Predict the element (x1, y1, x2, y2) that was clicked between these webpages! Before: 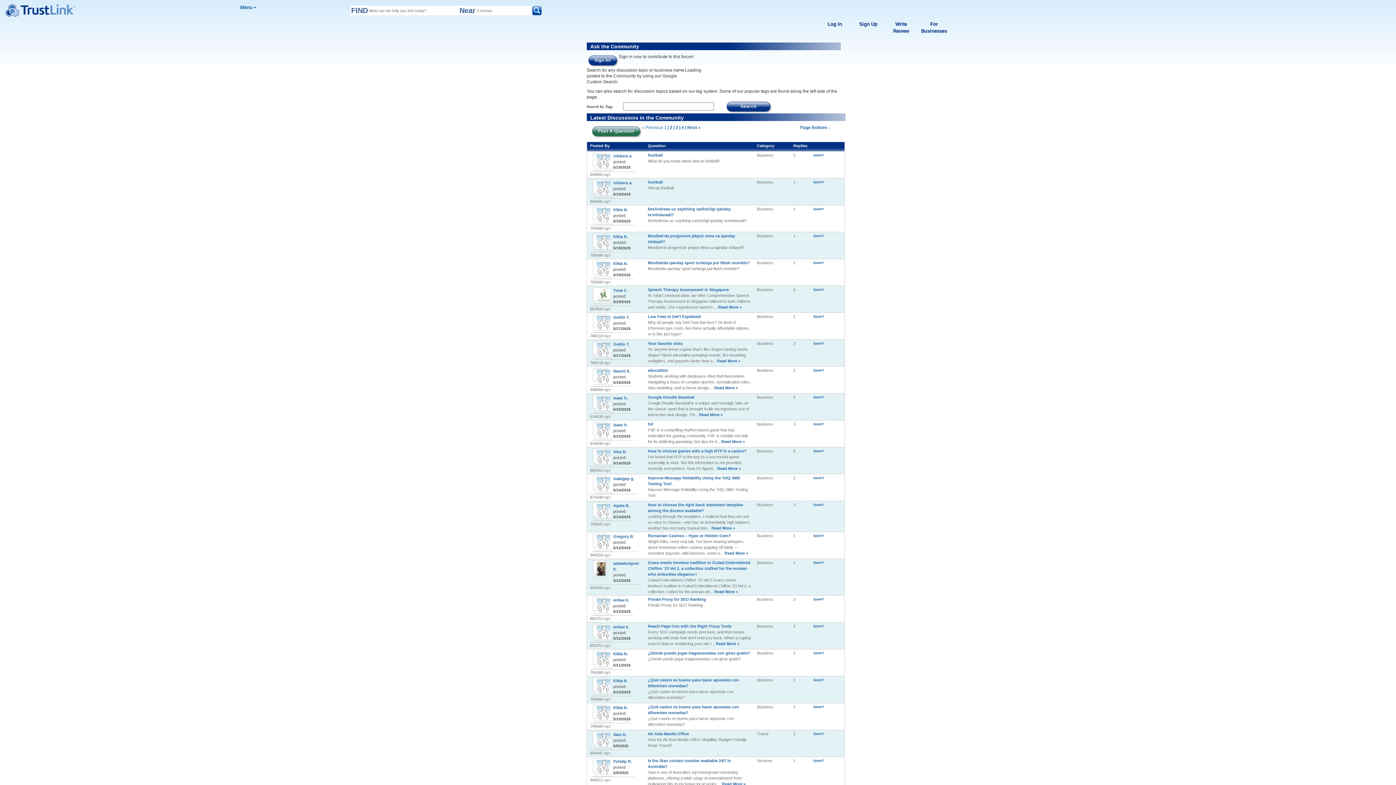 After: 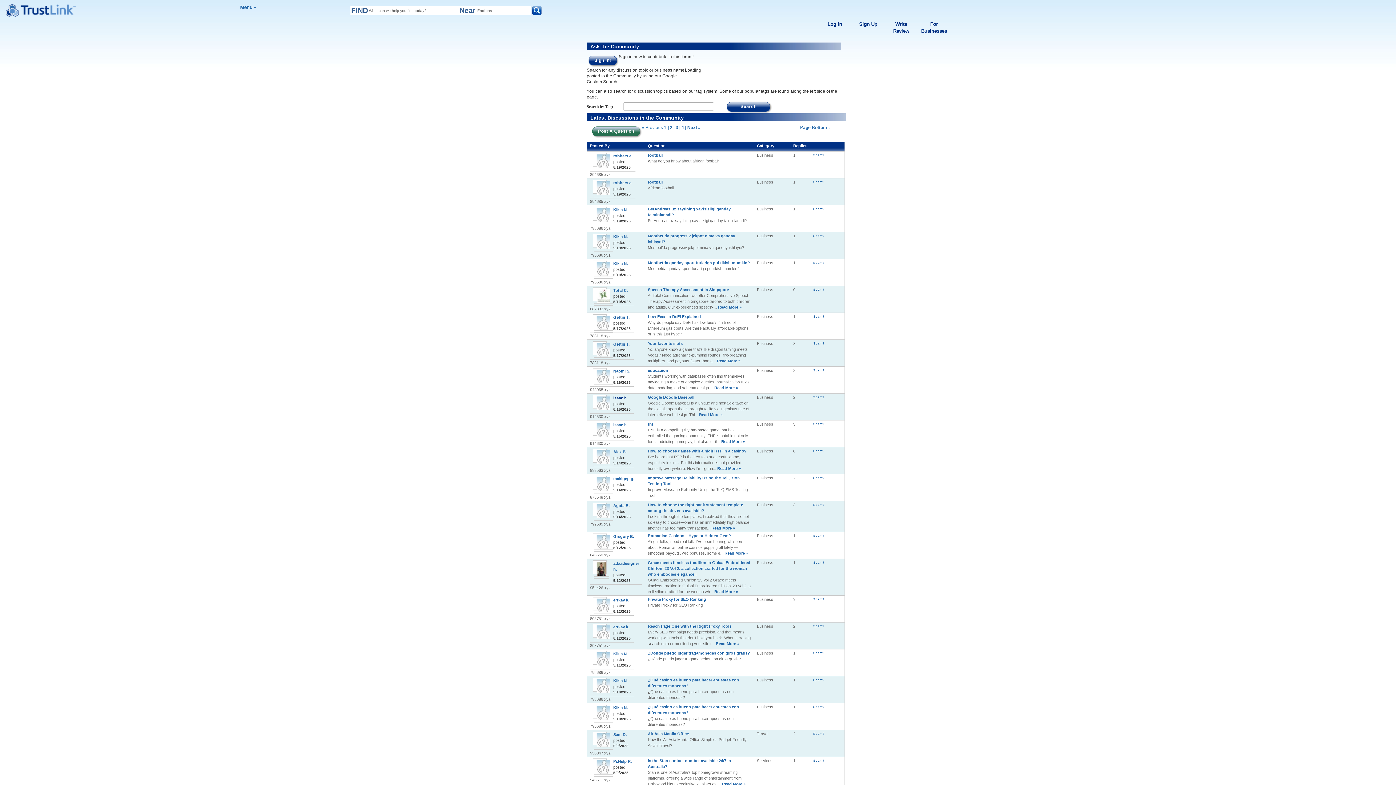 Action: label: isaac h. bbox: (613, 396, 628, 400)